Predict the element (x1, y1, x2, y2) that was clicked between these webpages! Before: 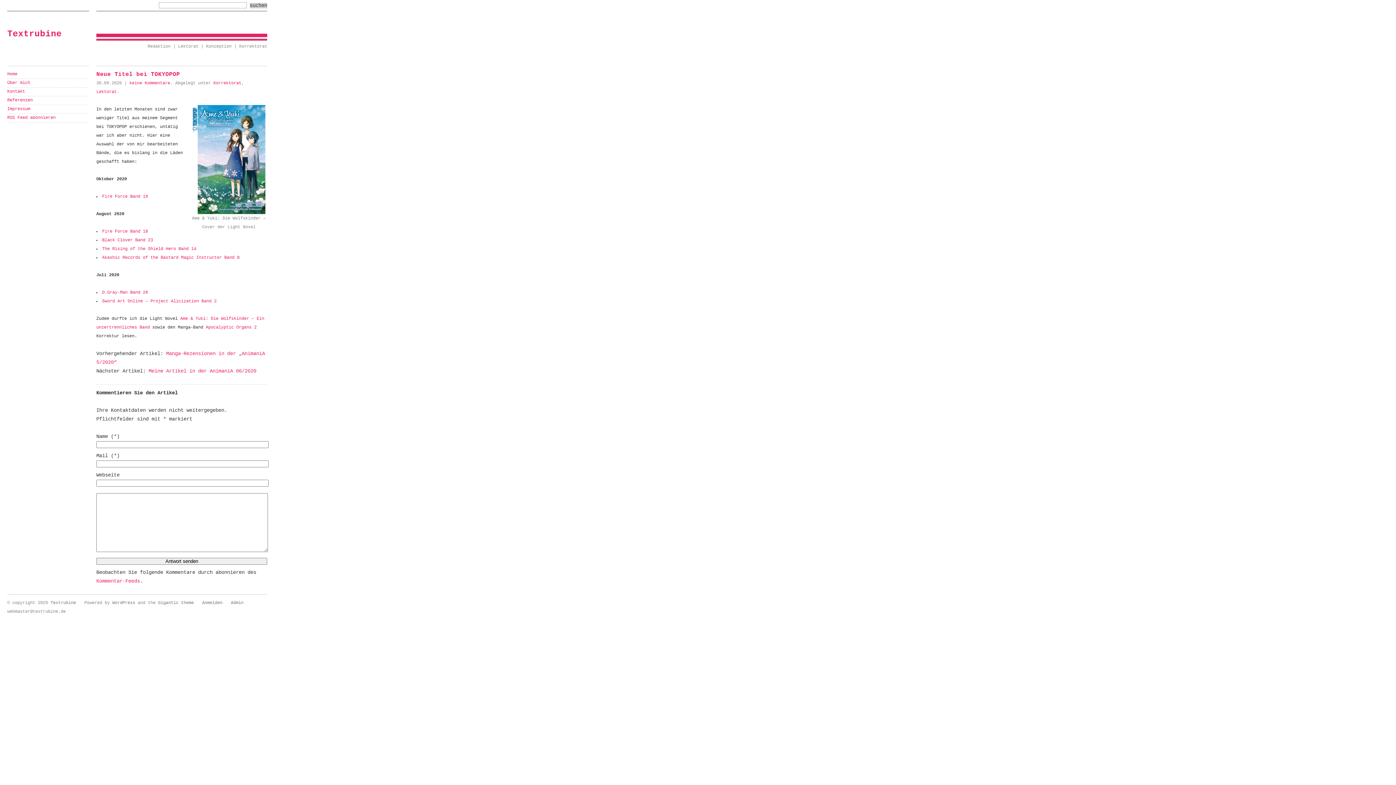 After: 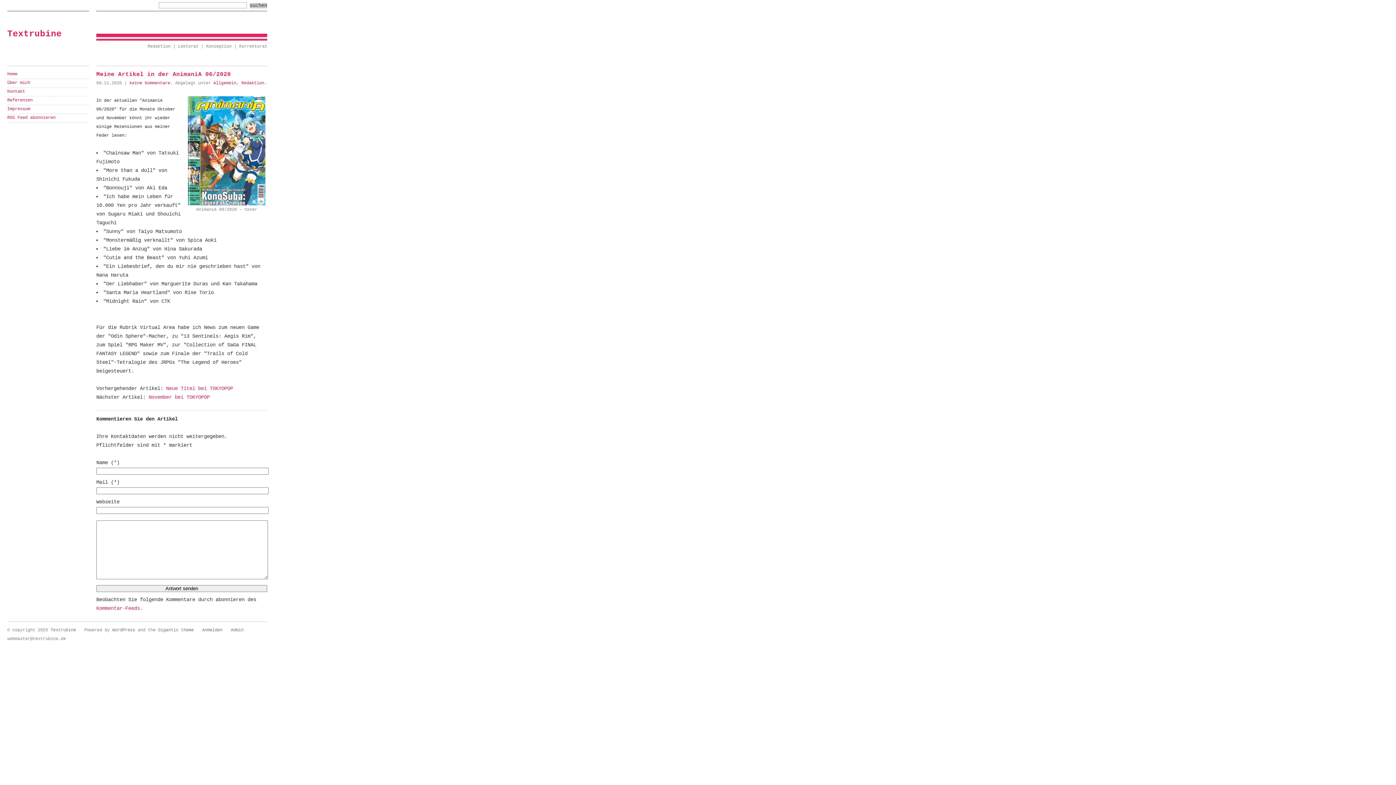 Action: bbox: (148, 368, 256, 374) label: Meine Artikel in der AnimaniA 06/2020